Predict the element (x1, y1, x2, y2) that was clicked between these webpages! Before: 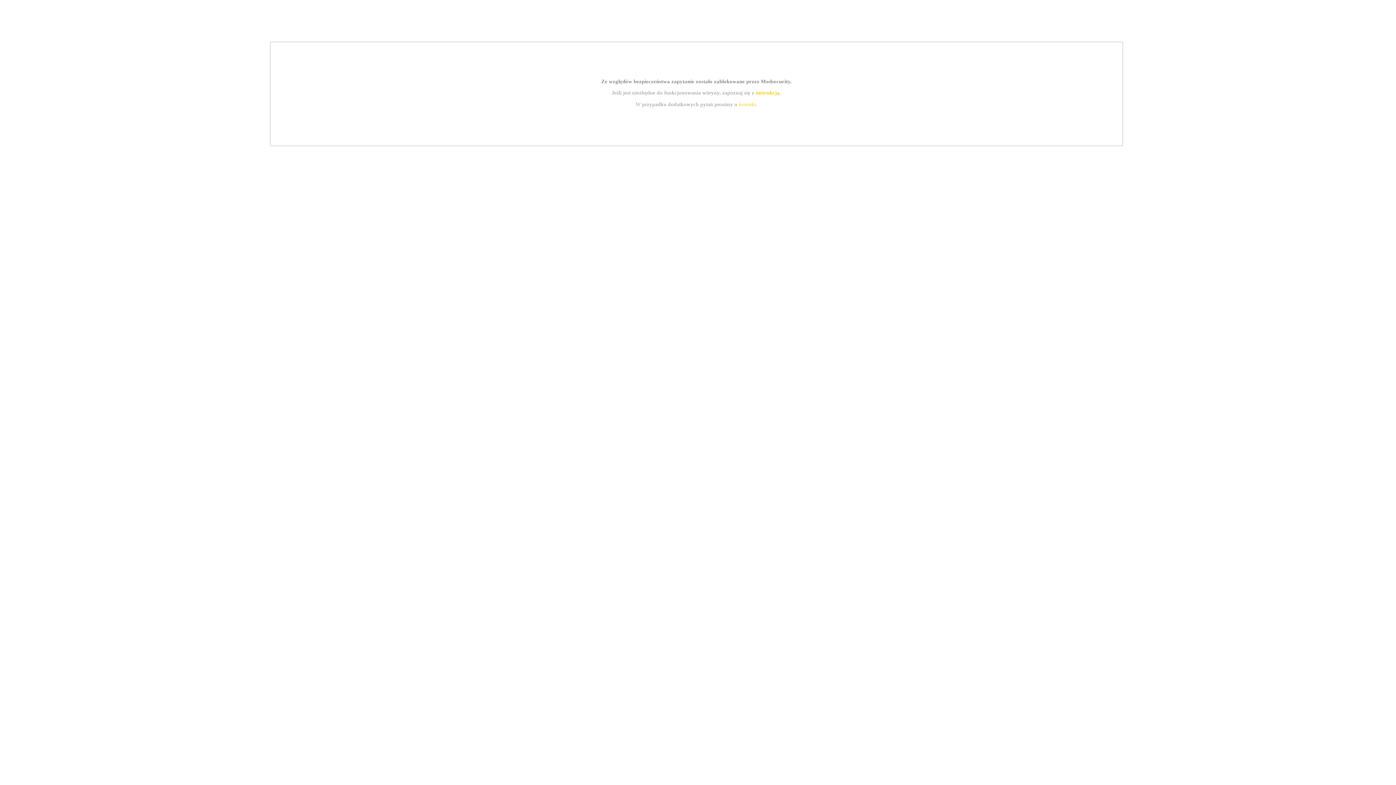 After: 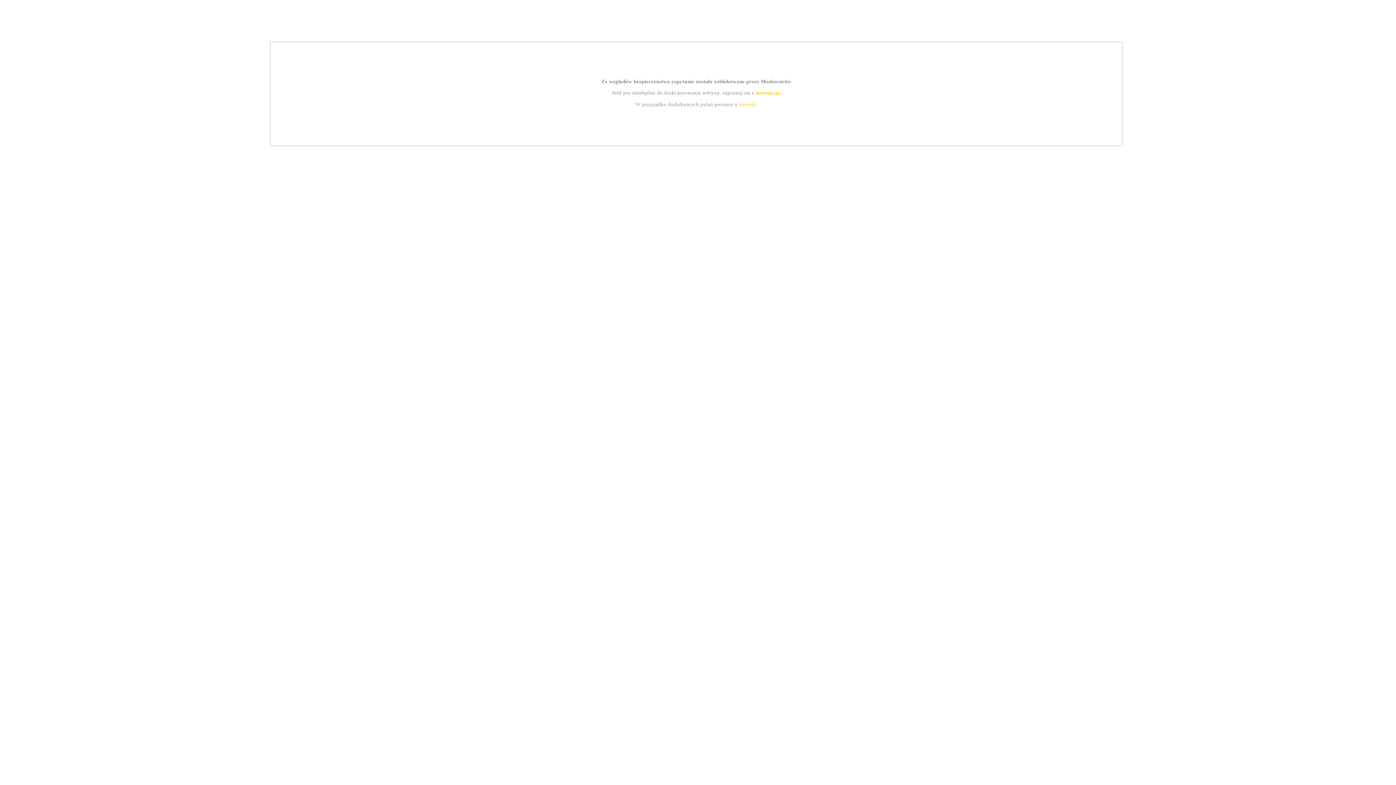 Action: label: kontakt bbox: (739, 101, 756, 107)